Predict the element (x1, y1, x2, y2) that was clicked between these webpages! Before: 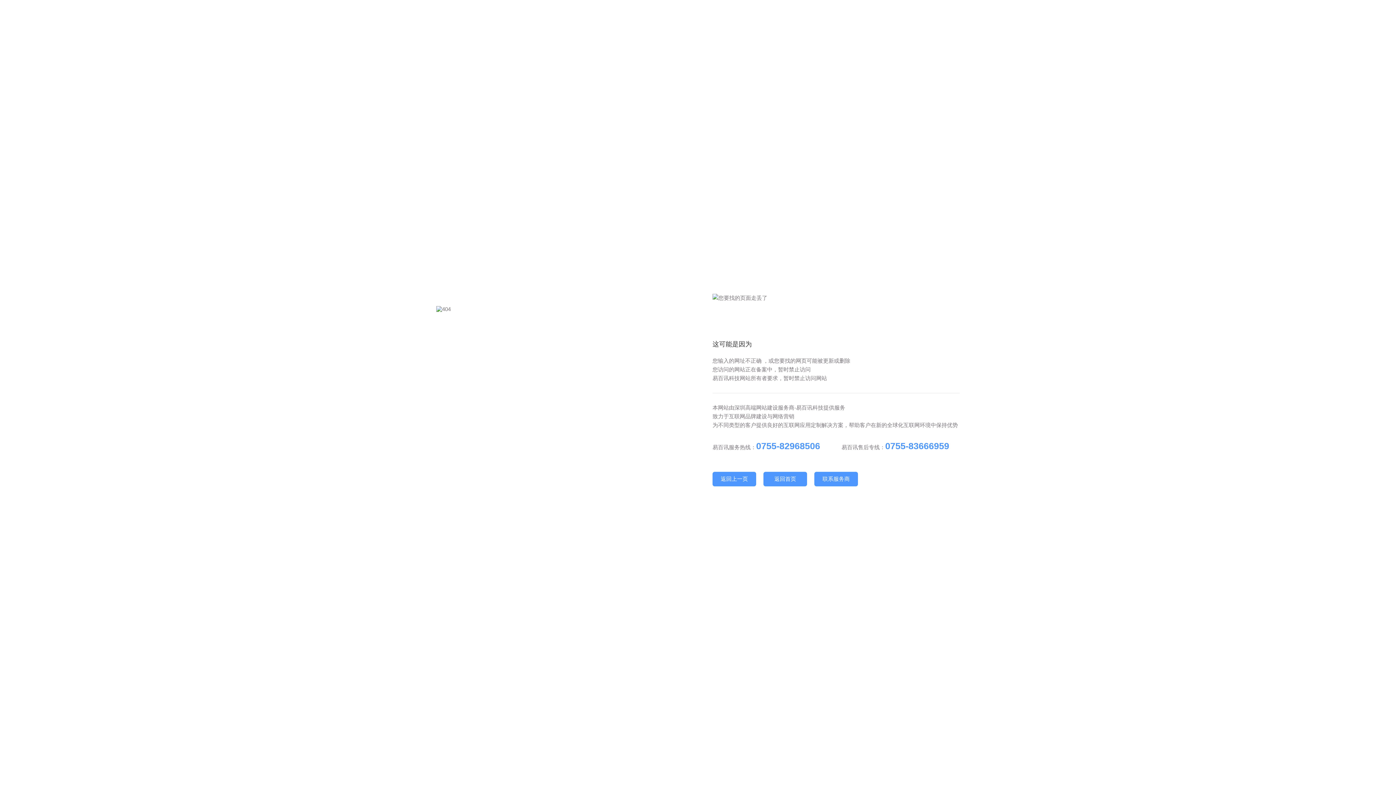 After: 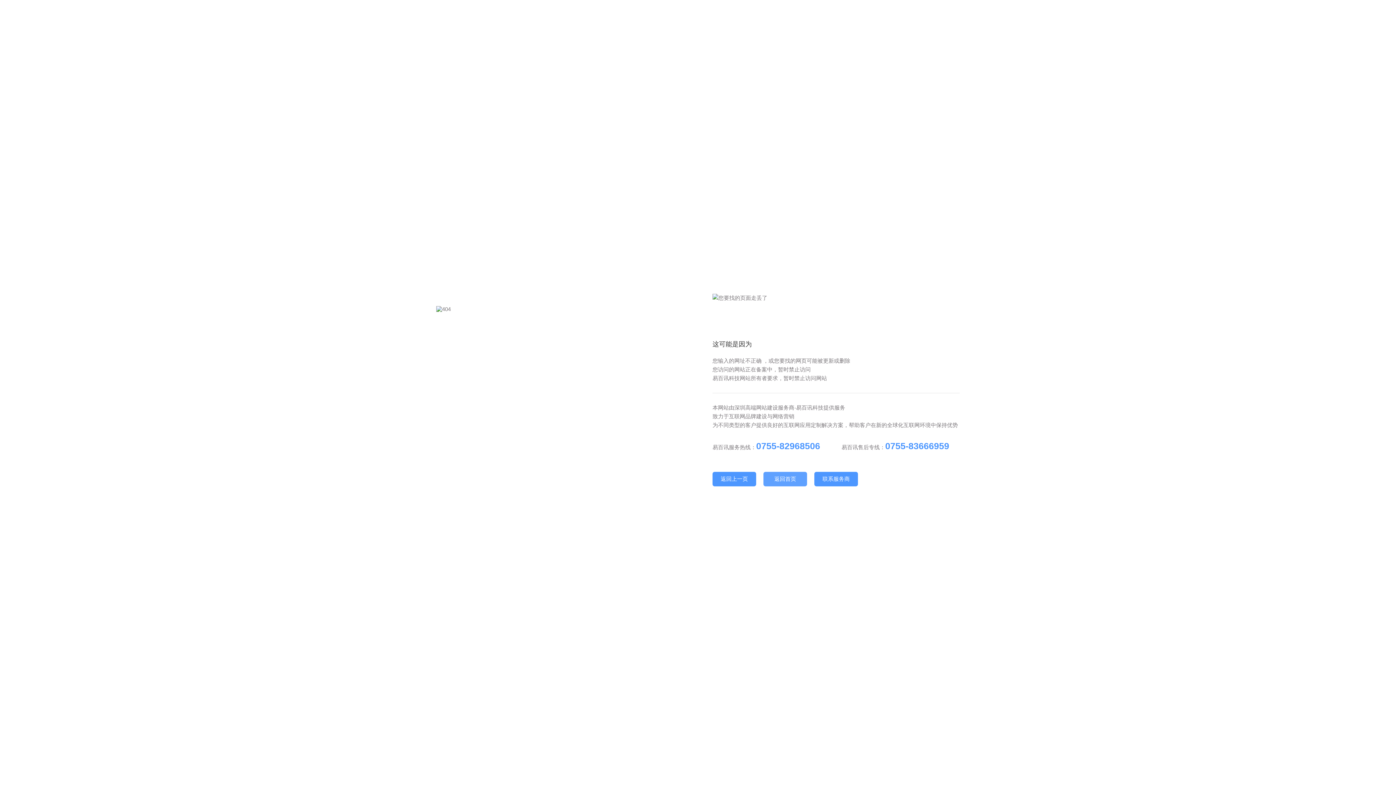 Action: bbox: (763, 472, 807, 486) label: 返回首页